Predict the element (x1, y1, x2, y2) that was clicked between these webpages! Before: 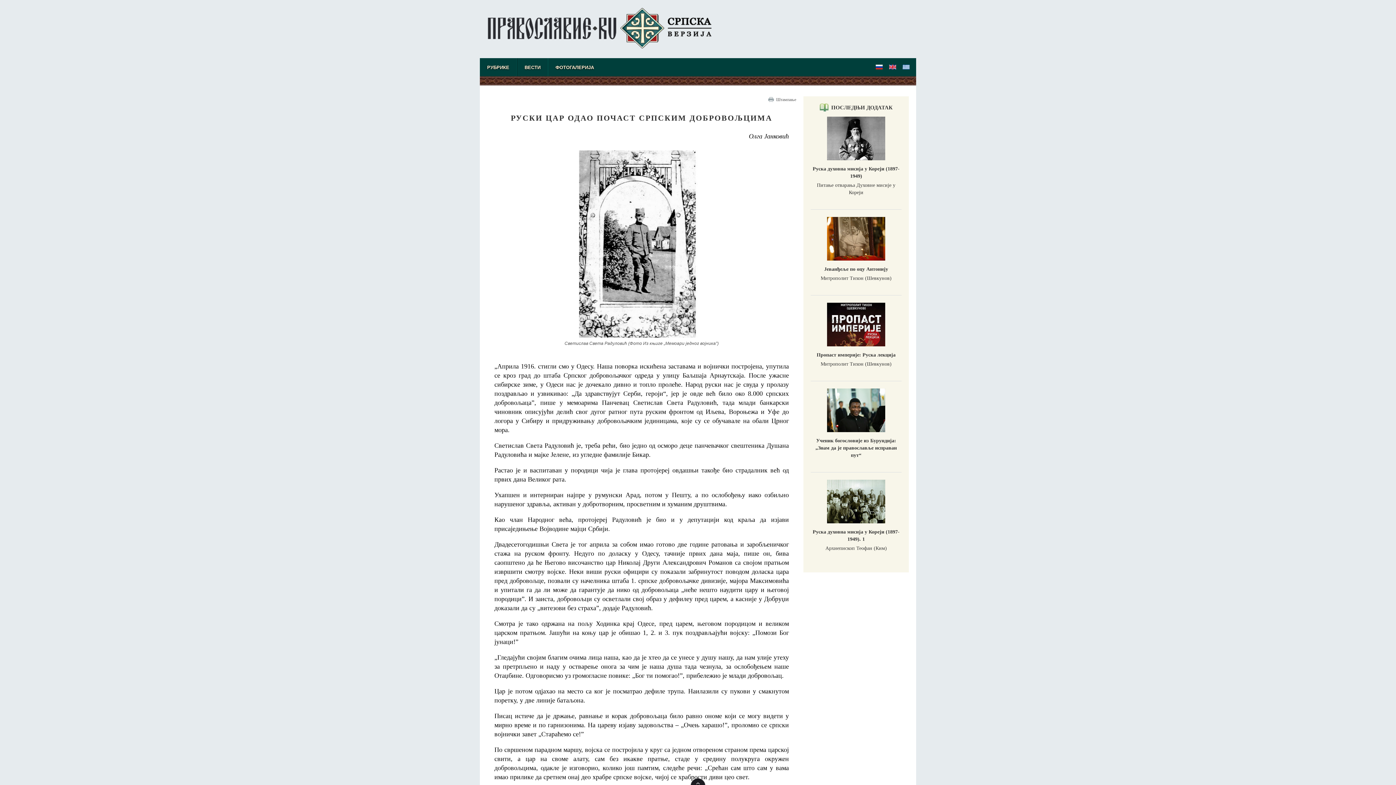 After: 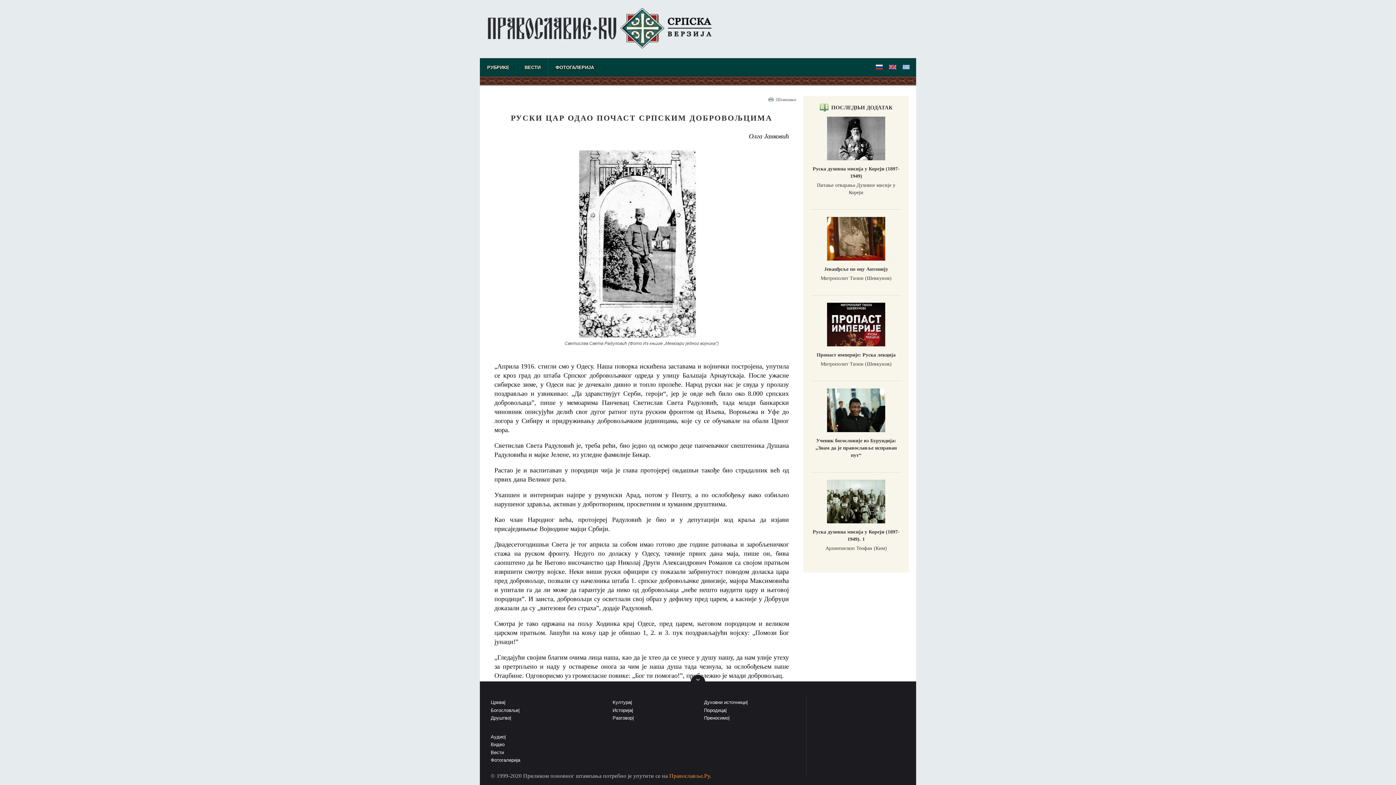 Action: bbox: (690, 778, 705, 785)